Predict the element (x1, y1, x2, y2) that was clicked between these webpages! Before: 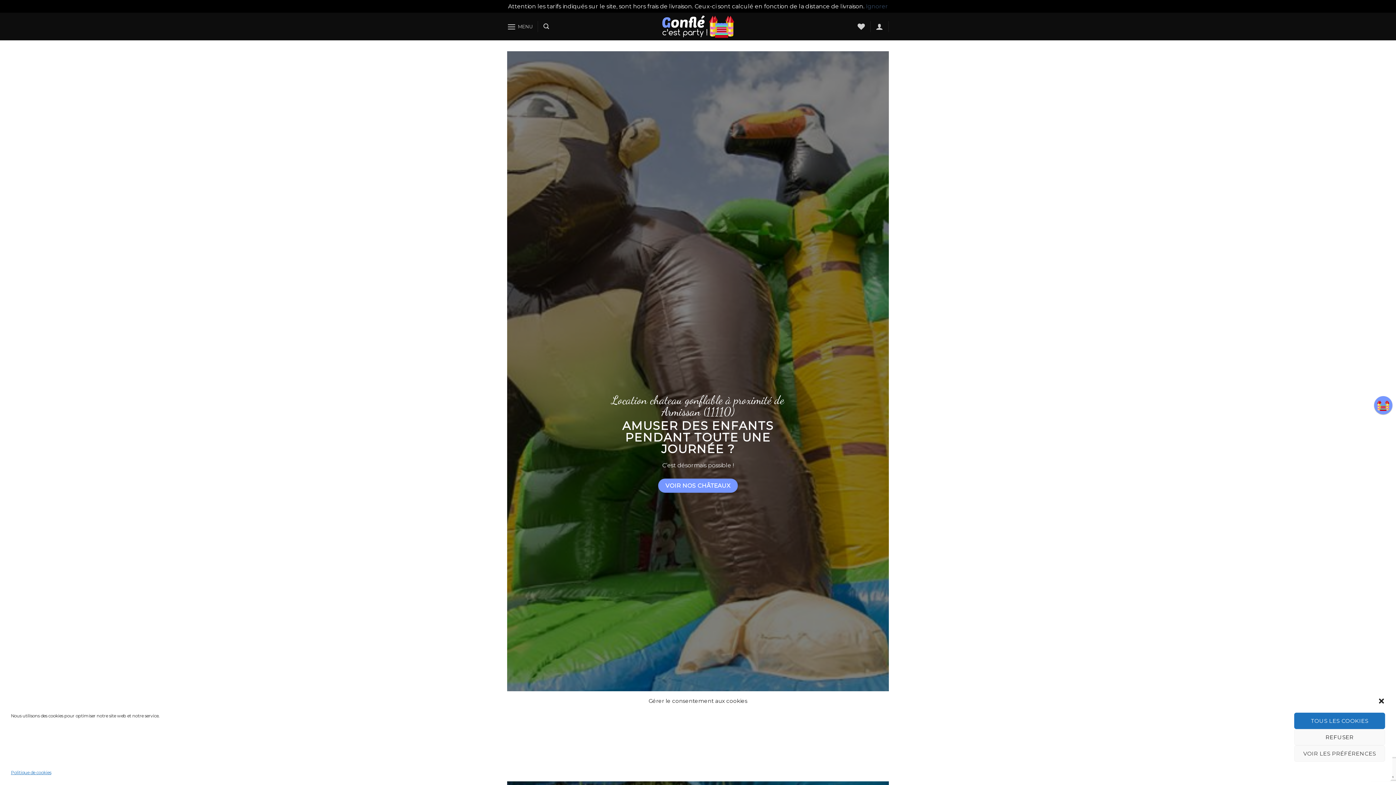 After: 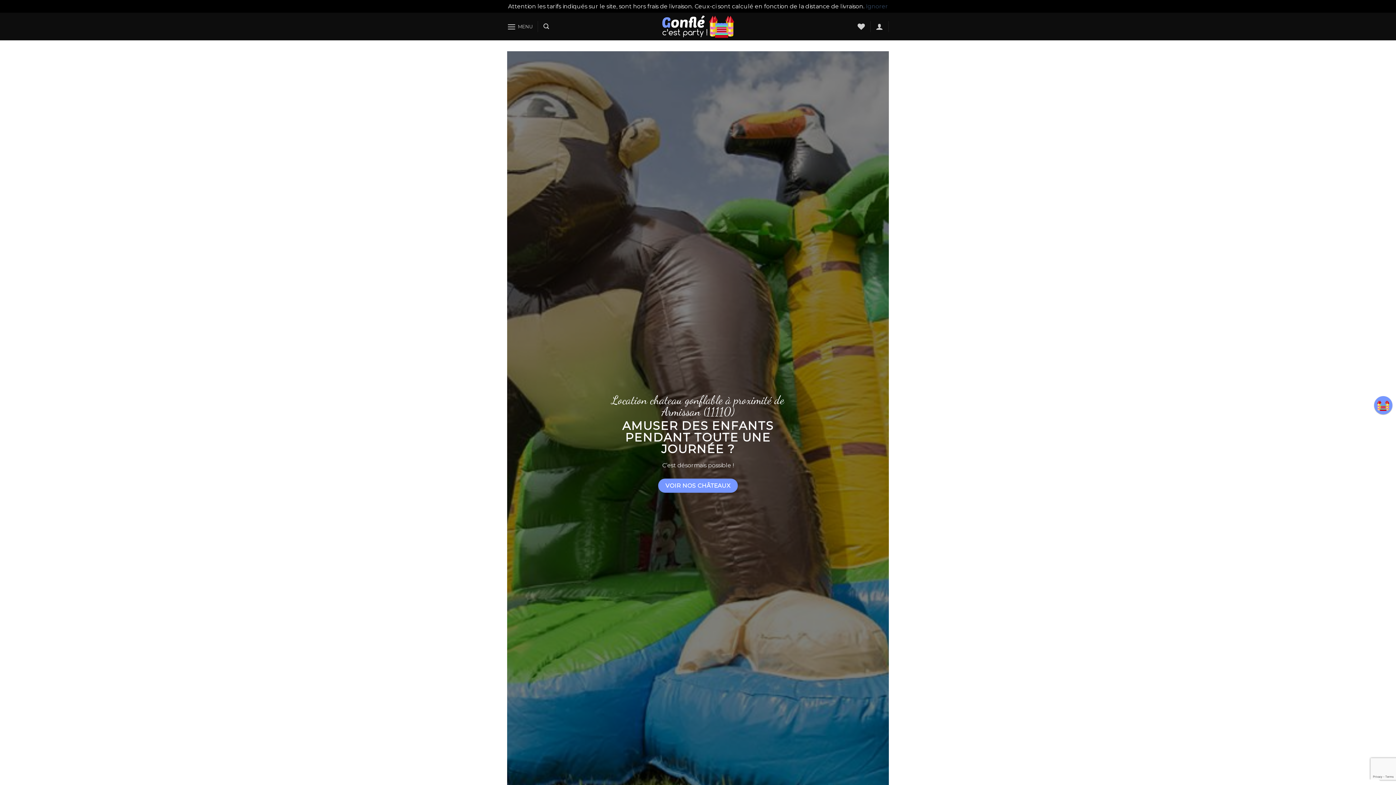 Action: label: TOUS LES COOKIES bbox: (1294, 713, 1385, 729)